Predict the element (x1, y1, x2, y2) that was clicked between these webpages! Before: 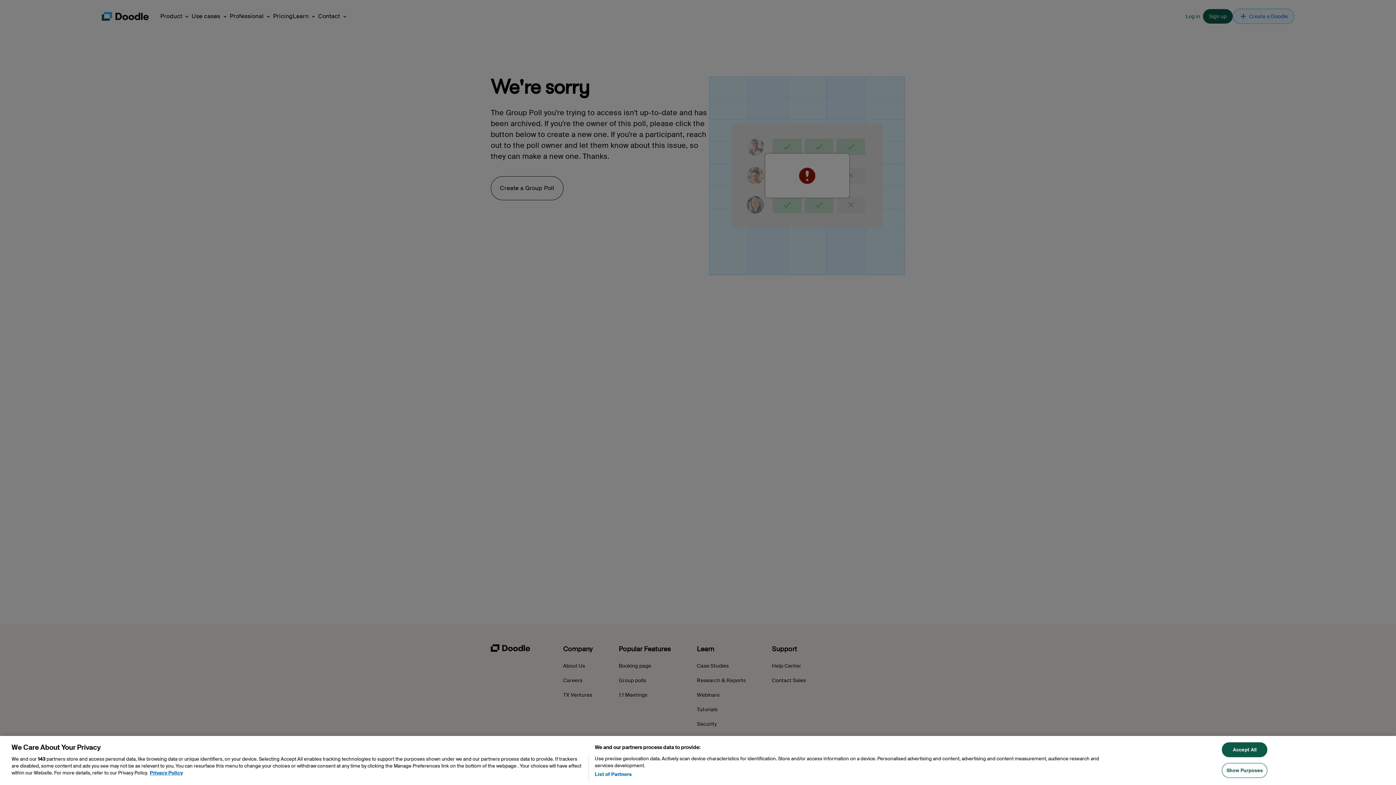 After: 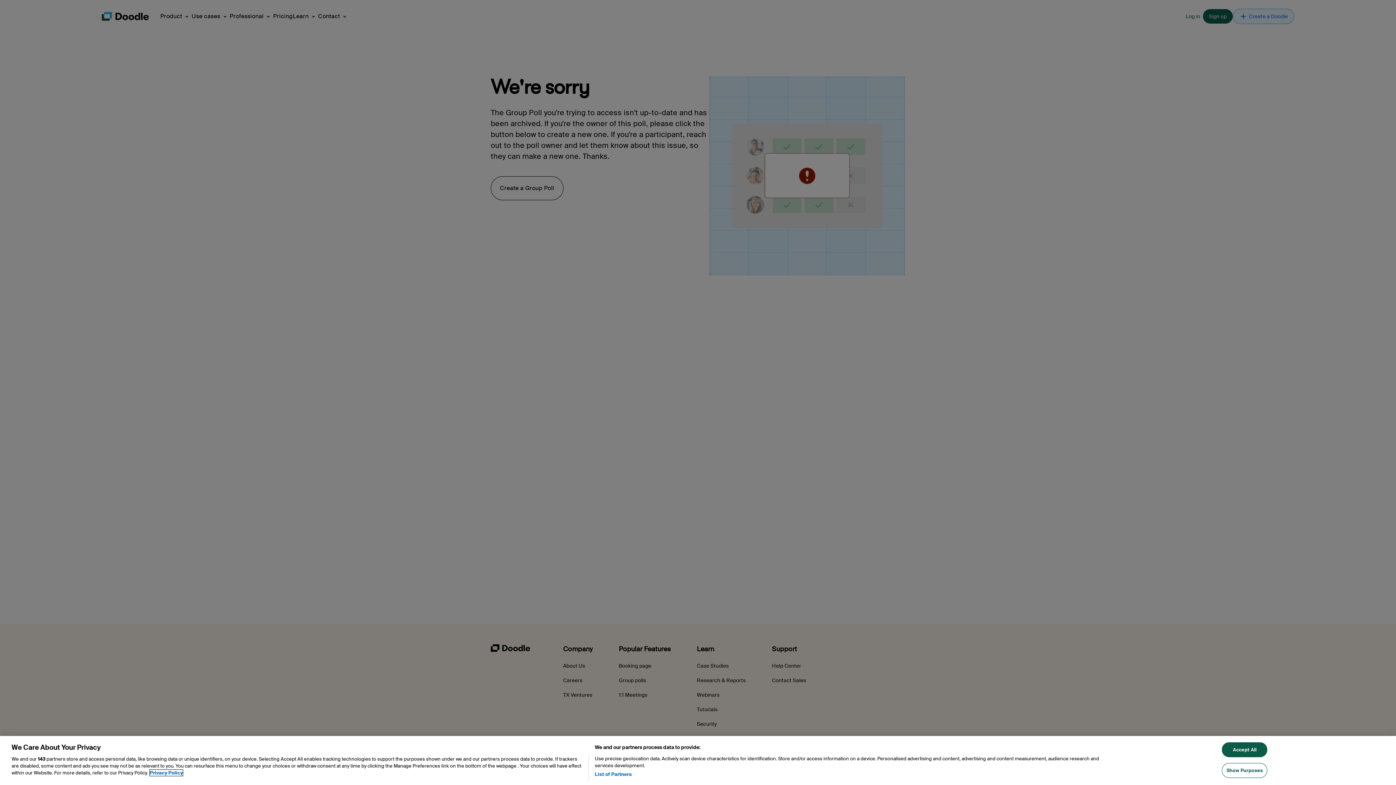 Action: bbox: (149, 770, 182, 776) label: More information about your privacy, opens in a new tab